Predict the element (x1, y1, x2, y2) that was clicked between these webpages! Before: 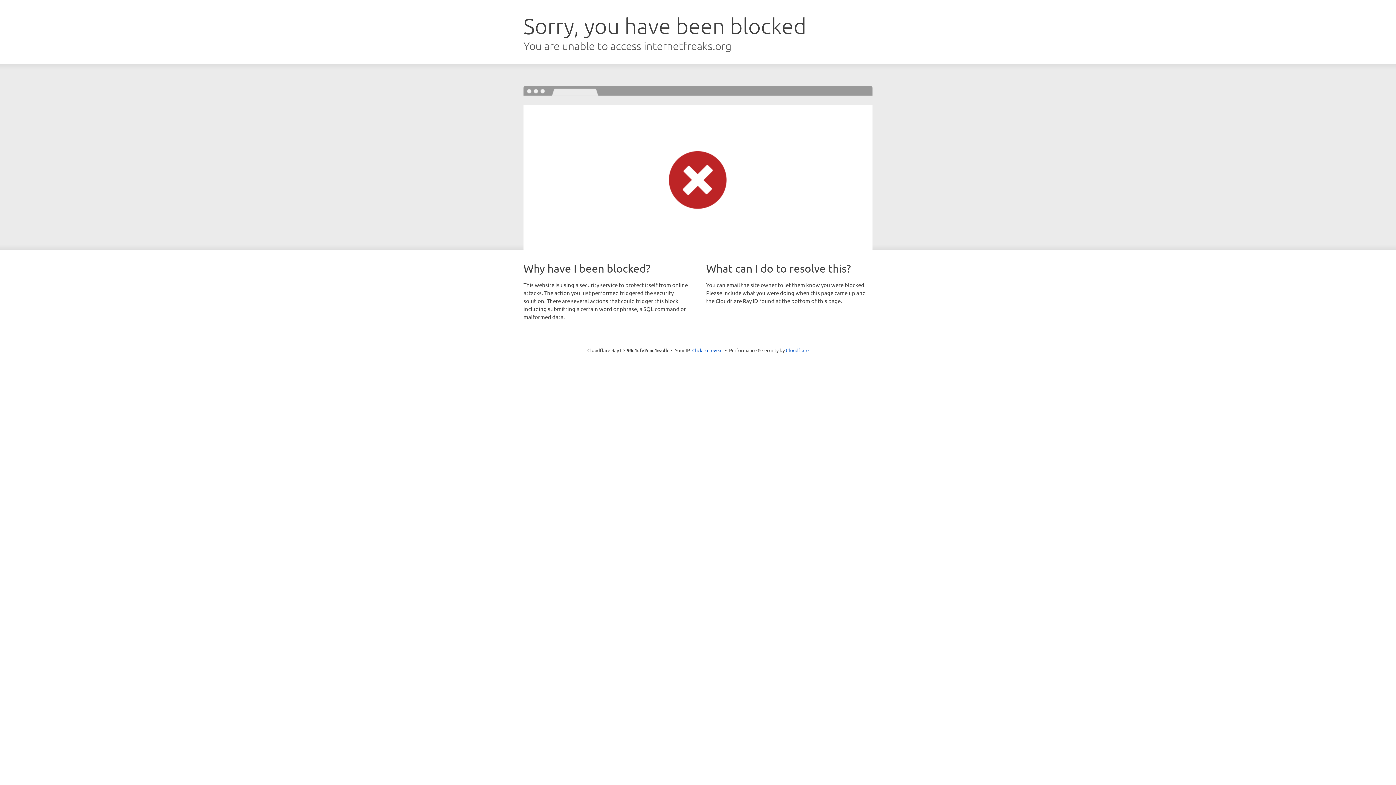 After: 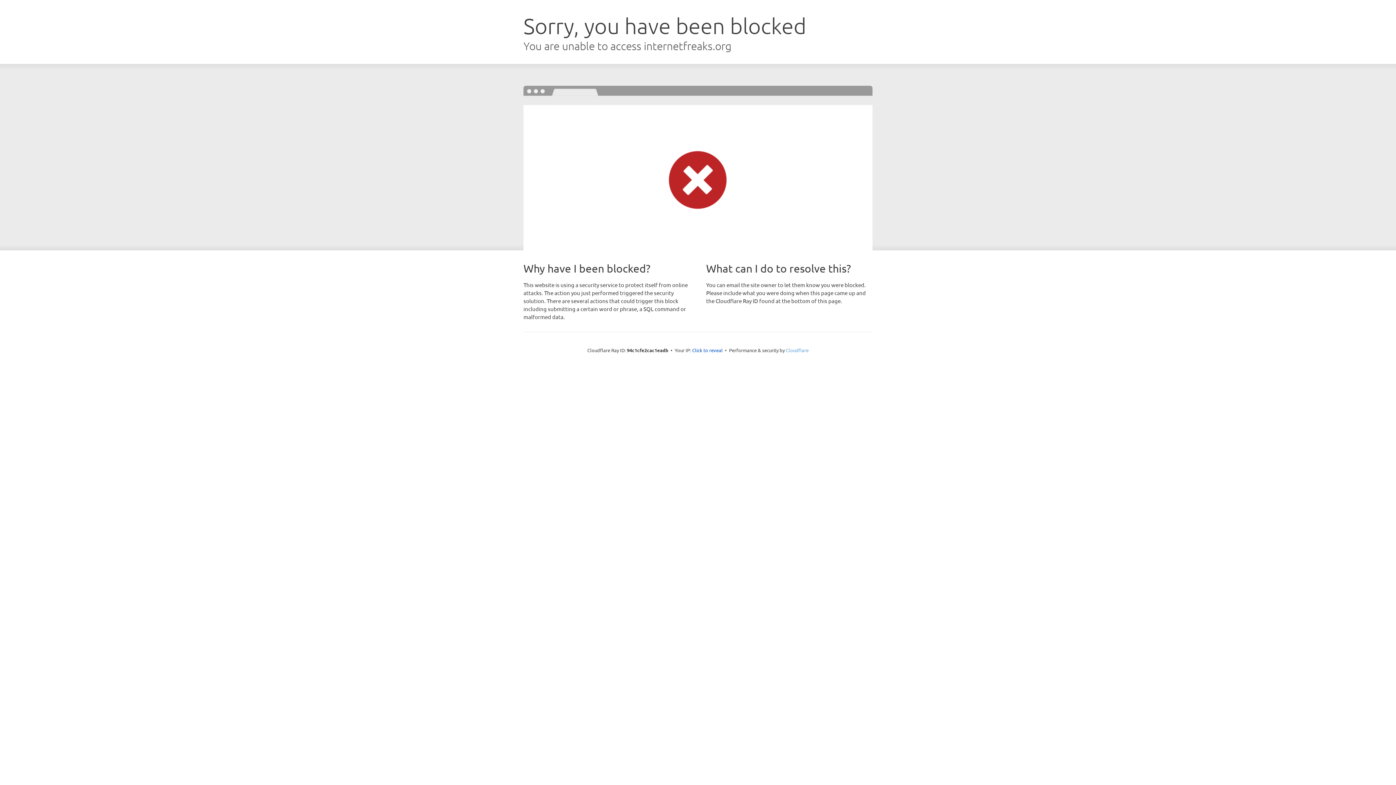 Action: label: Cloudflare bbox: (786, 347, 808, 353)